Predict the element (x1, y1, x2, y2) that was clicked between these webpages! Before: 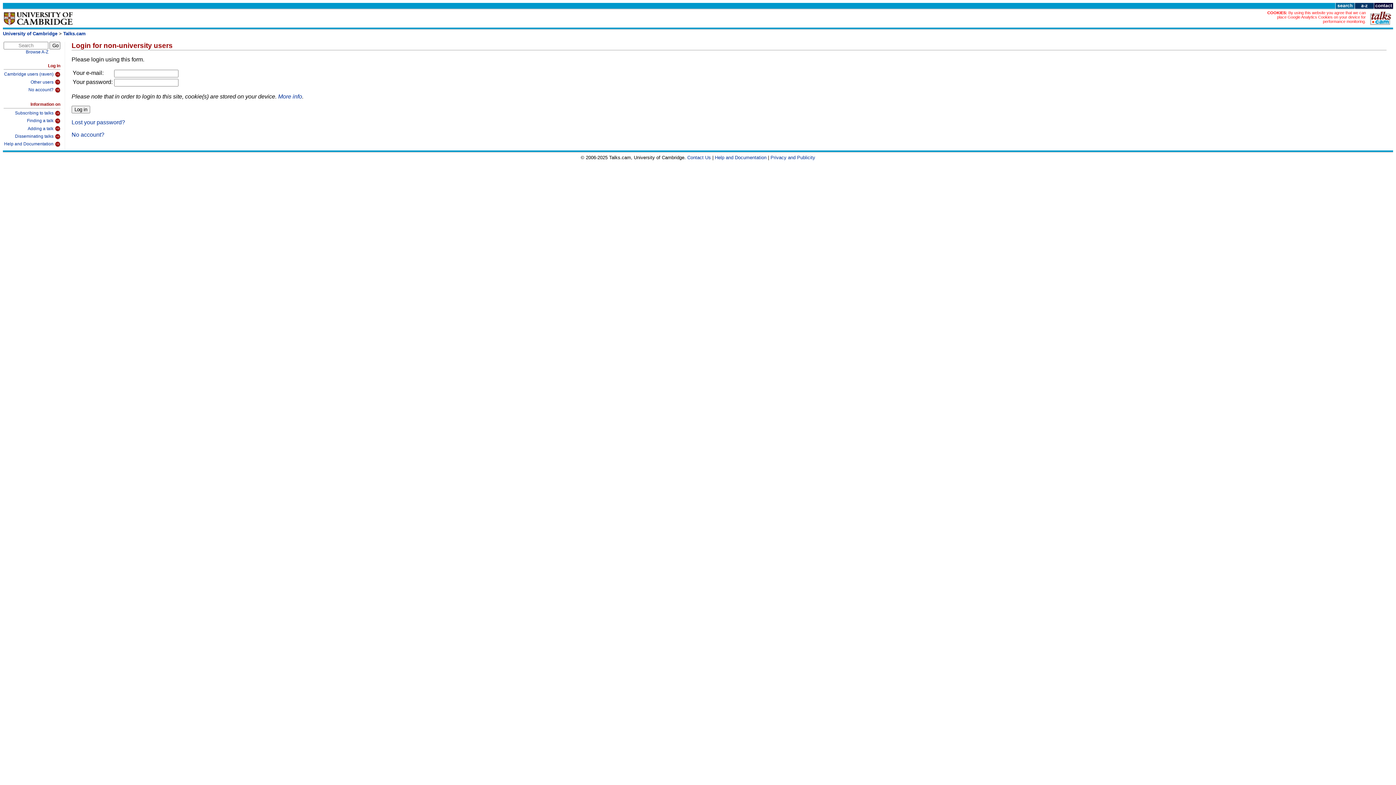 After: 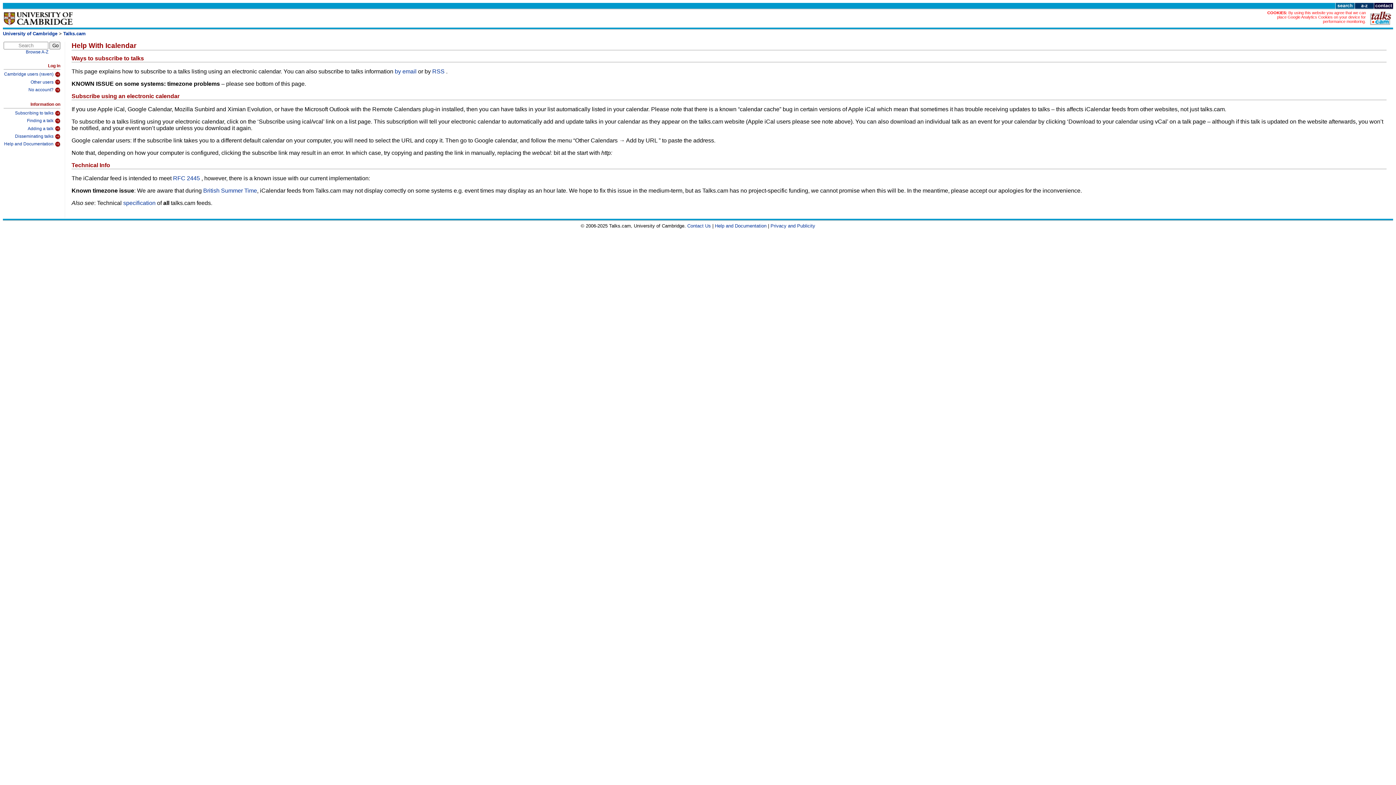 Action: label: Subscribing to talks bbox: (3, 108, 60, 116)